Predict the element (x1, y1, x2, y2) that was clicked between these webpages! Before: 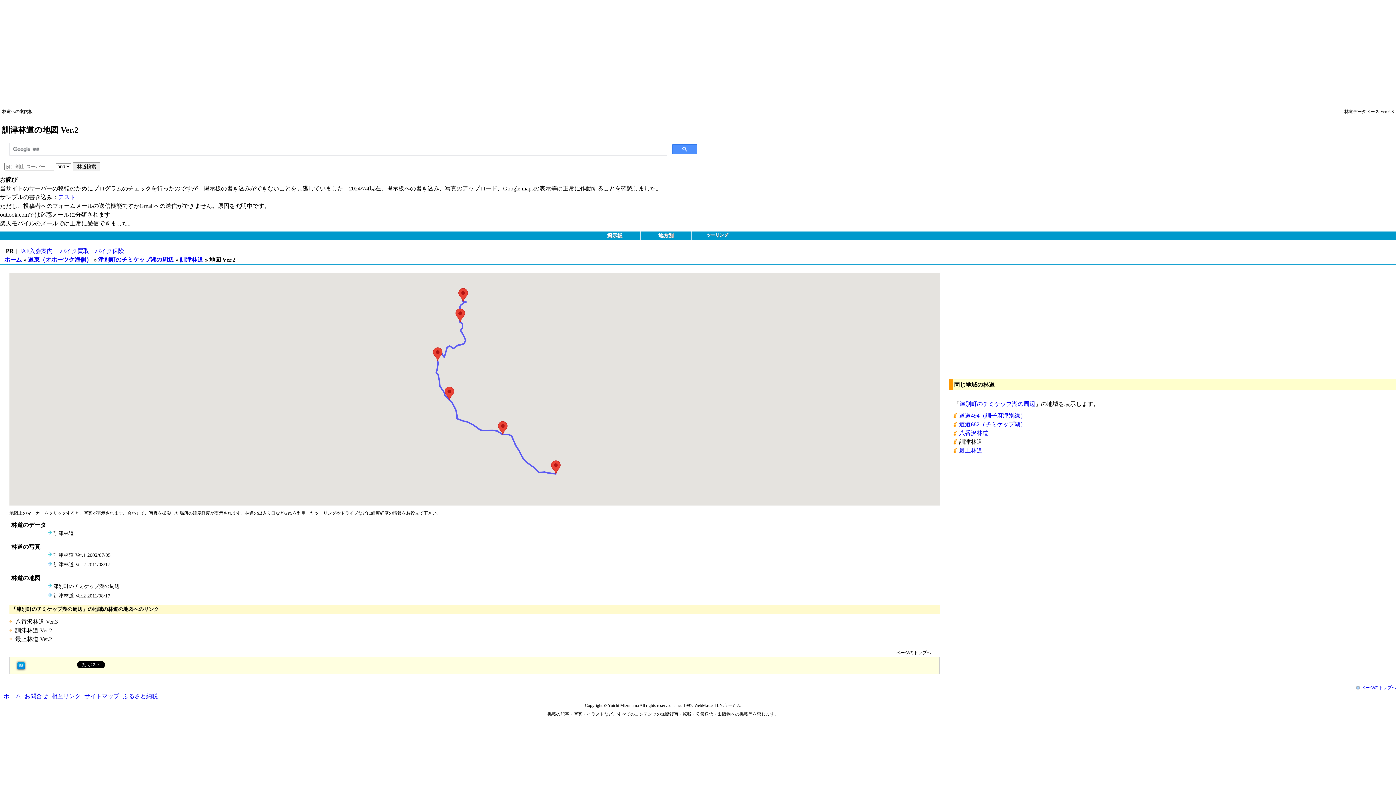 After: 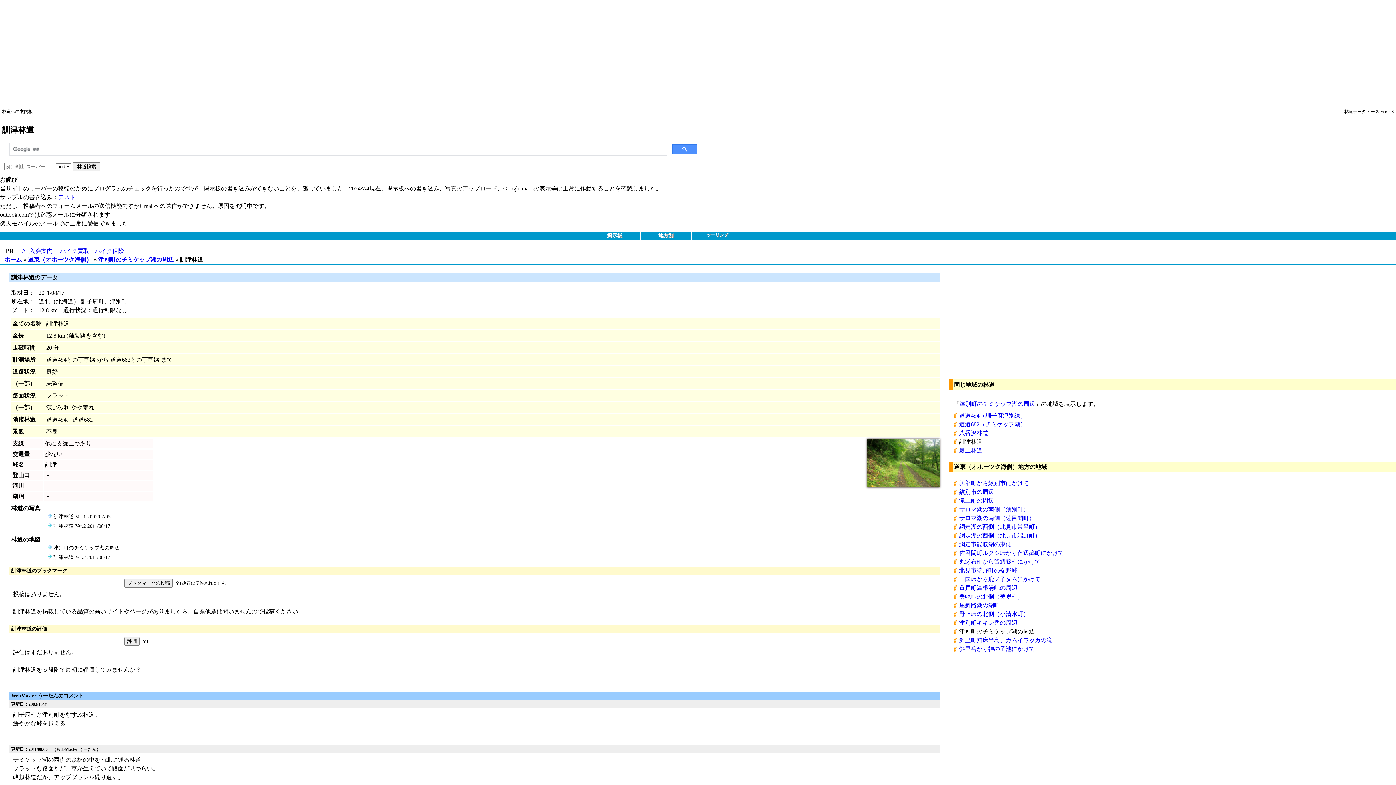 Action: label: 訓津林道 bbox: (53, 530, 82, 536)